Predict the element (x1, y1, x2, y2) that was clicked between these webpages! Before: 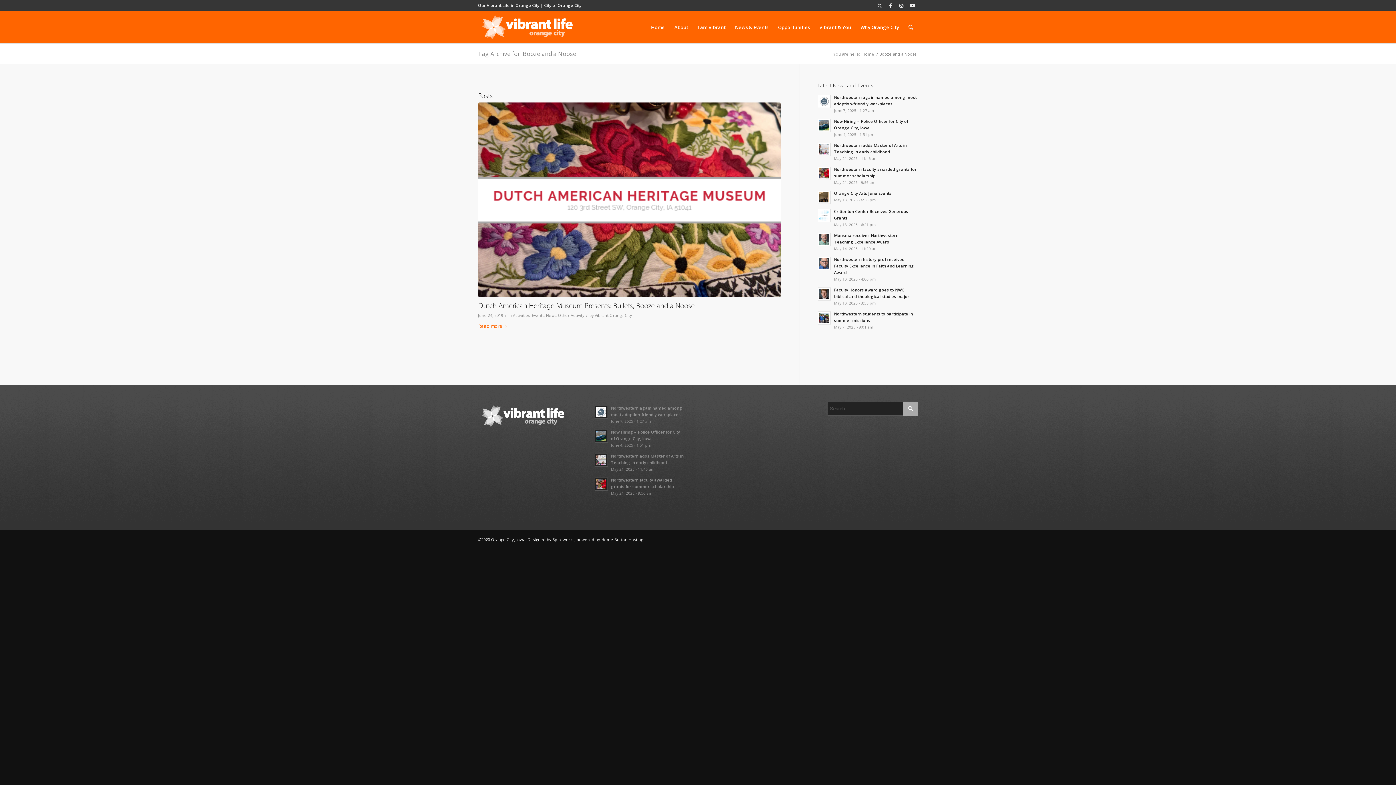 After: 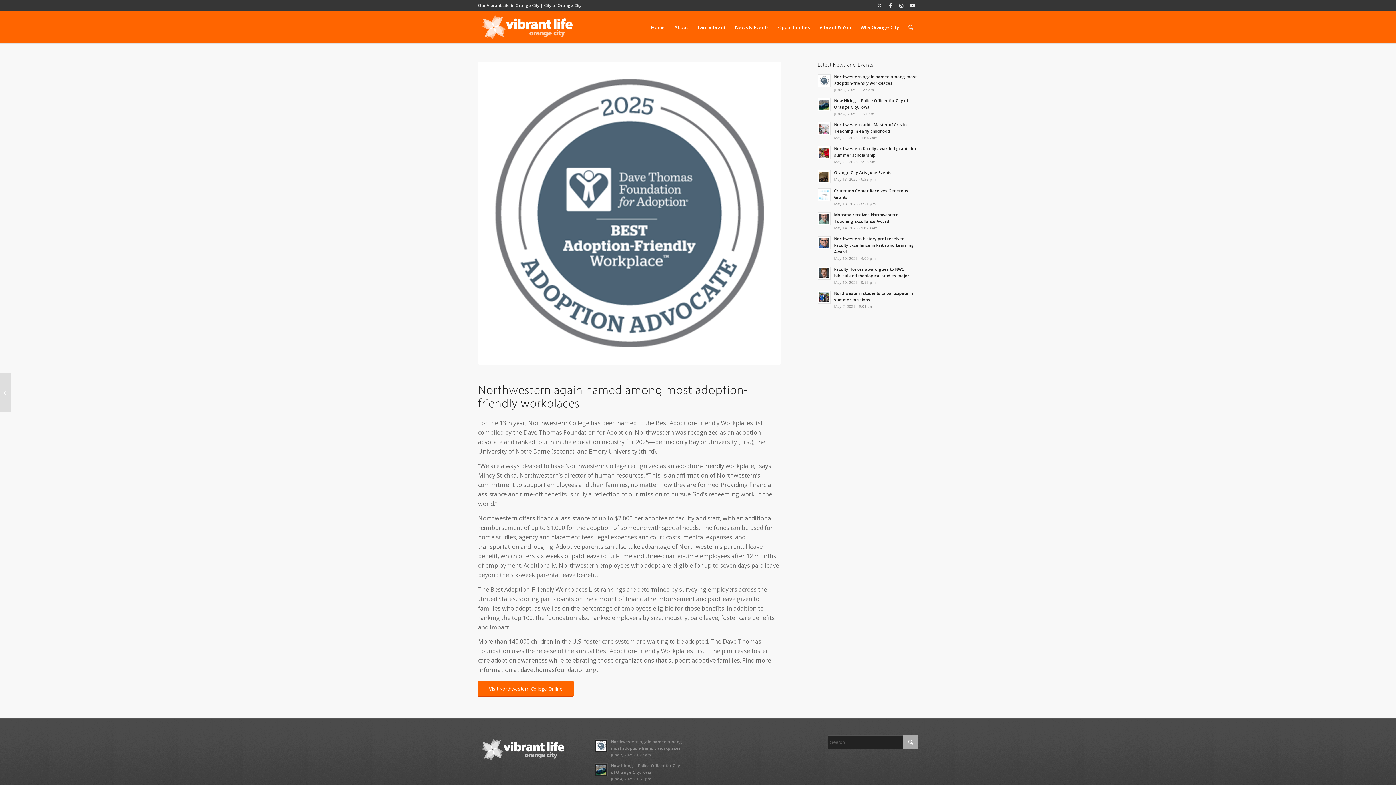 Action: bbox: (594, 405, 607, 418)